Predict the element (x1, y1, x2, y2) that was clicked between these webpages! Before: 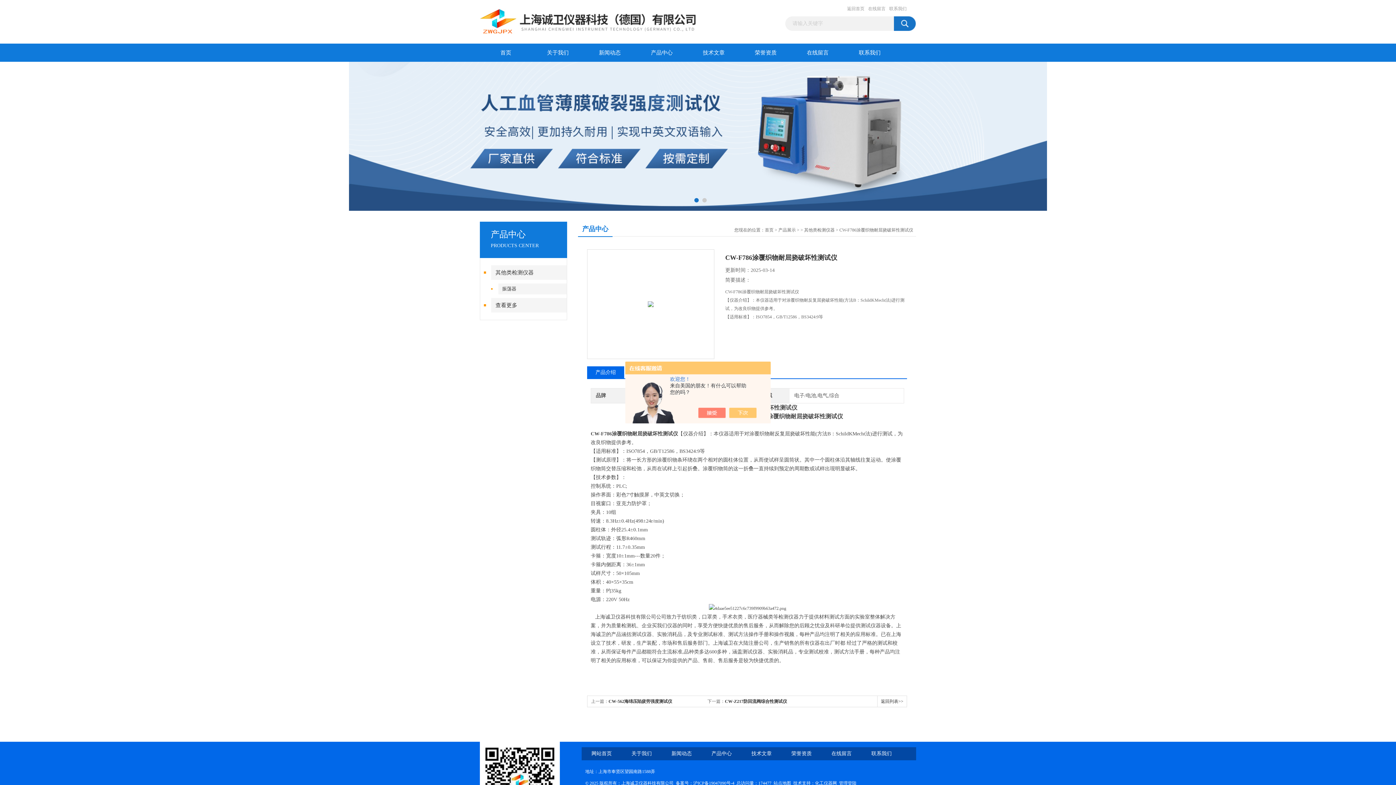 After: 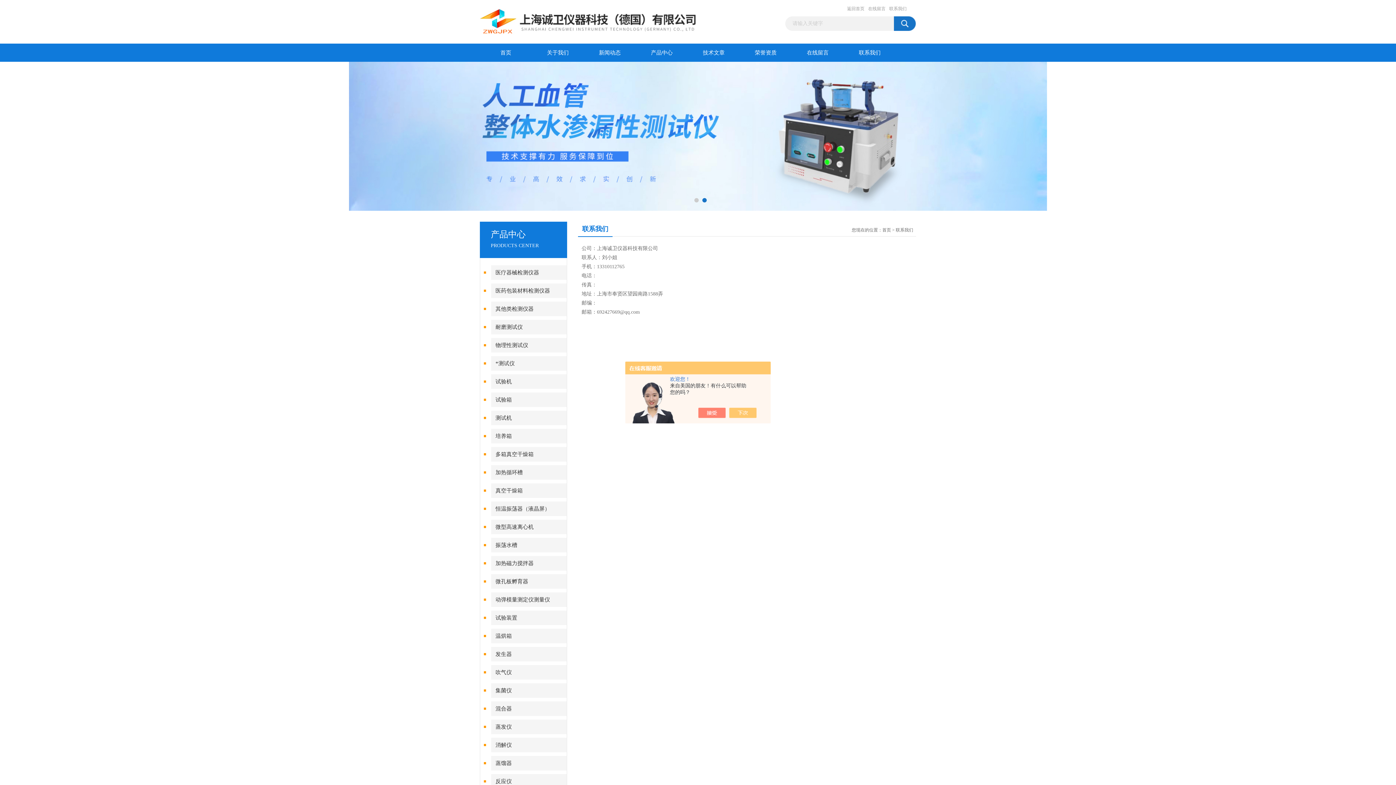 Action: bbox: (871, 751, 892, 756) label: 联系我们